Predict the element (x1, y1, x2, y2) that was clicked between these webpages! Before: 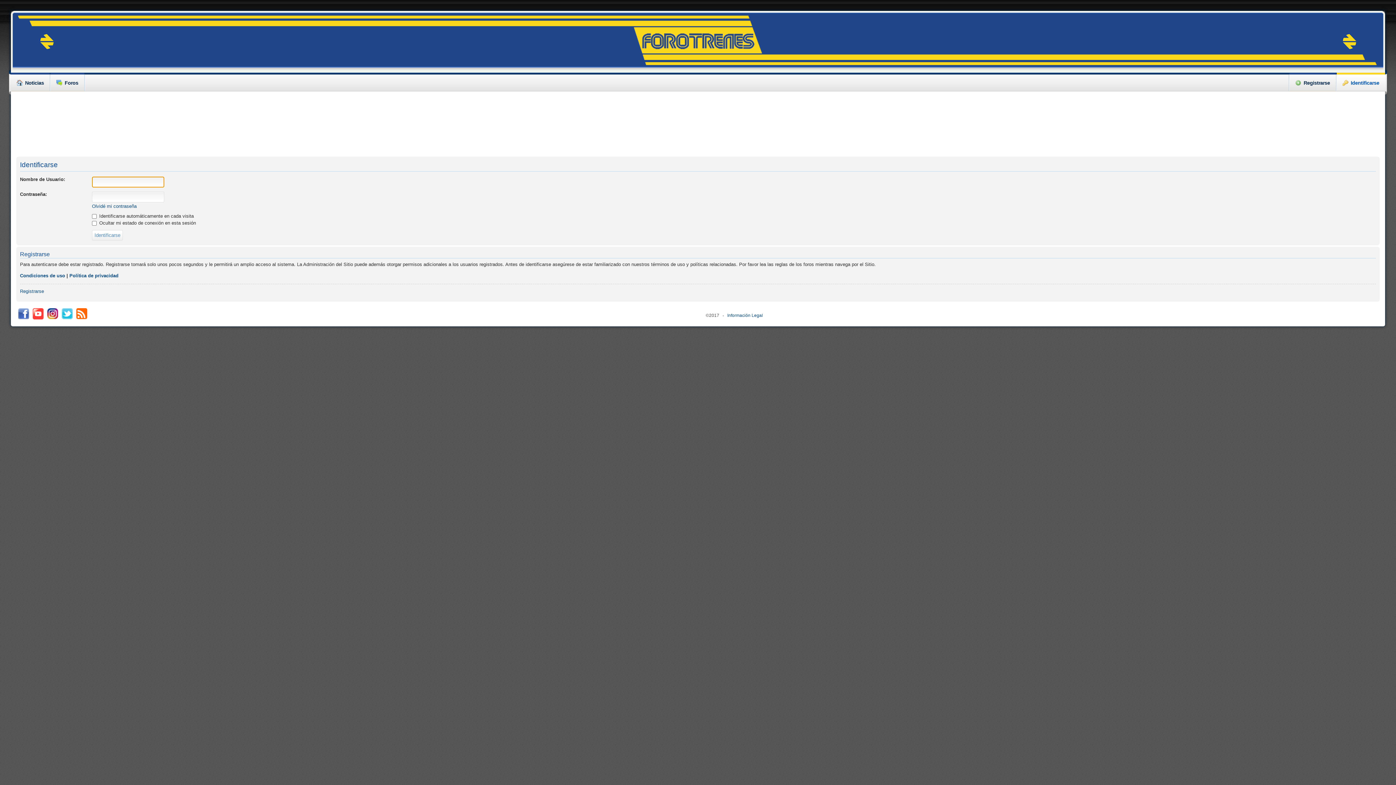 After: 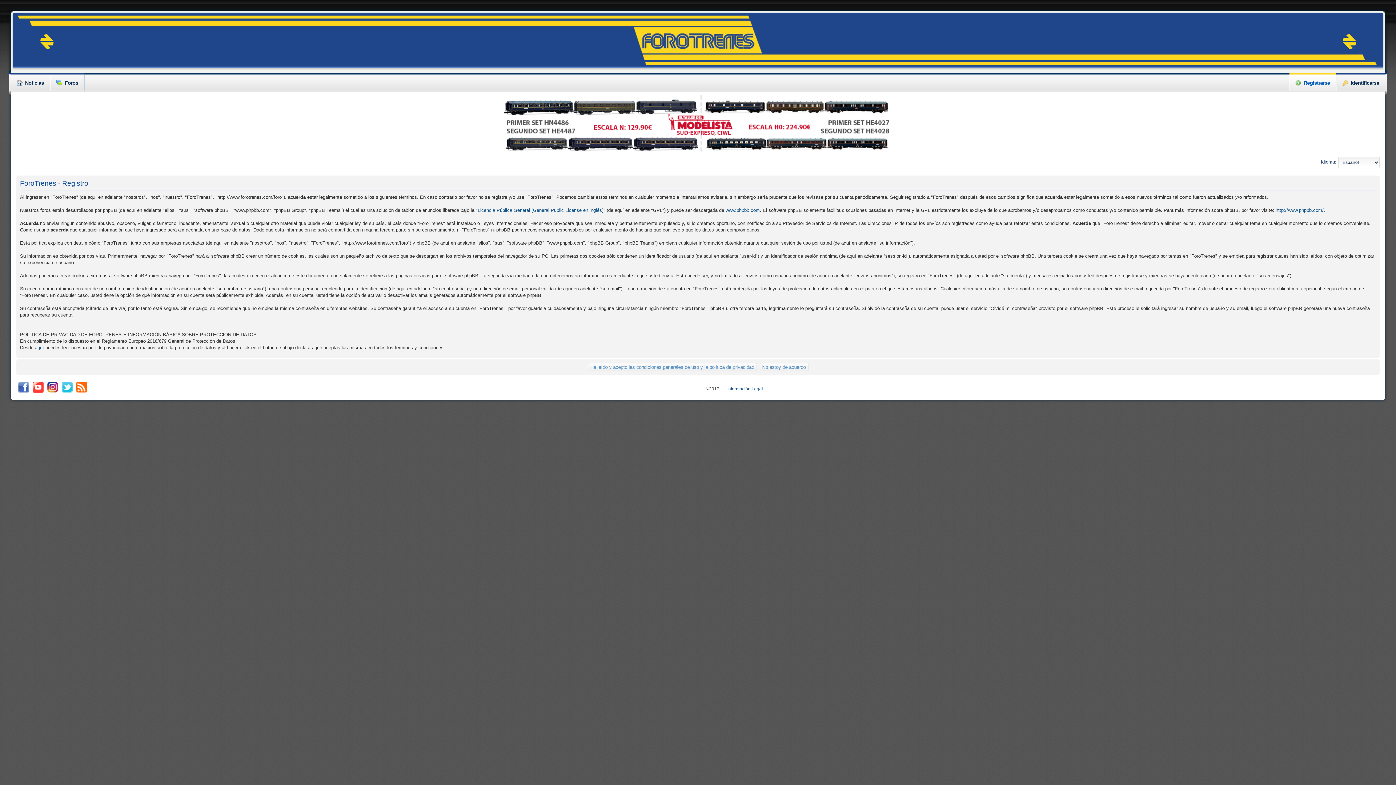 Action: label: Registrarse bbox: (1289, 72, 1336, 91)